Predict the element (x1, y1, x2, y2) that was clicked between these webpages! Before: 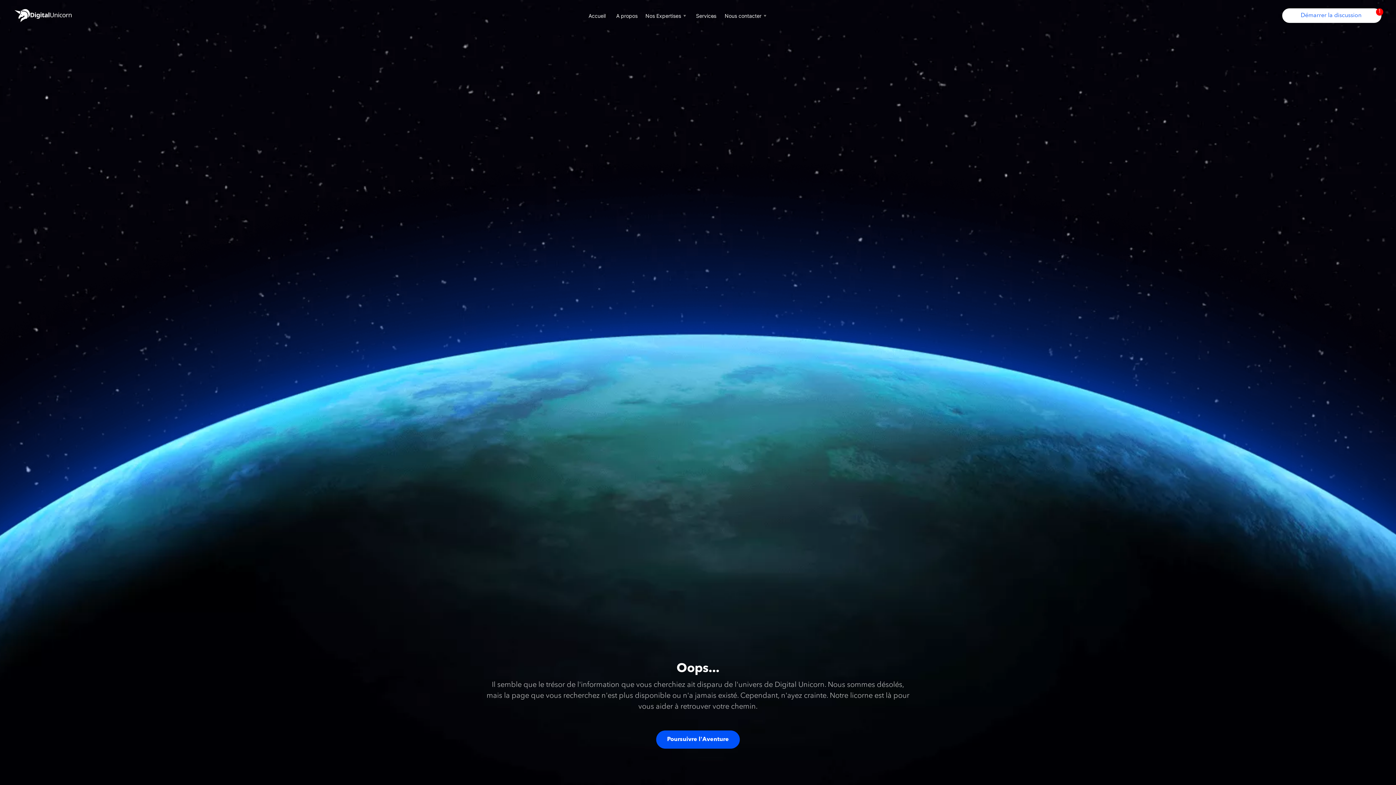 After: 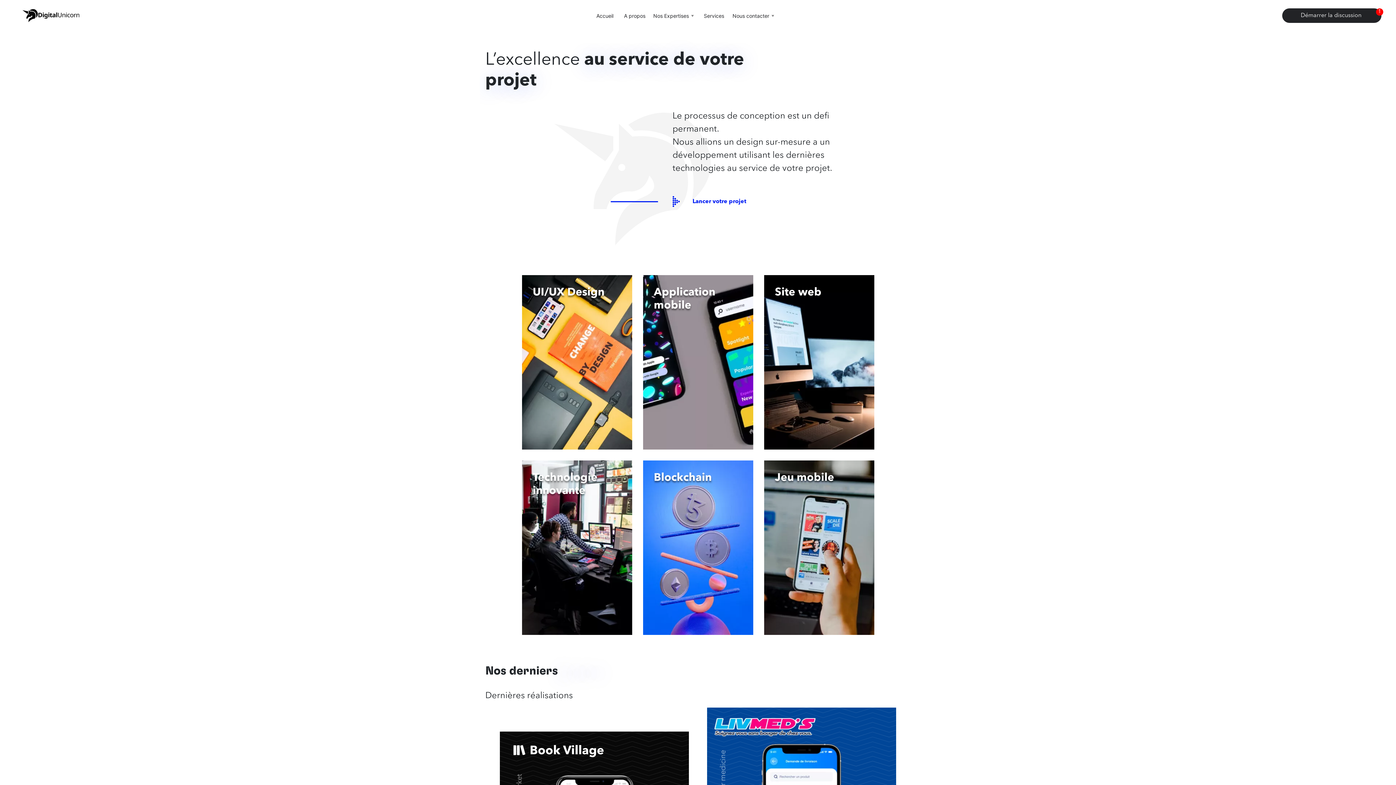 Action: label: Services bbox: (691, 8, 721, 22)